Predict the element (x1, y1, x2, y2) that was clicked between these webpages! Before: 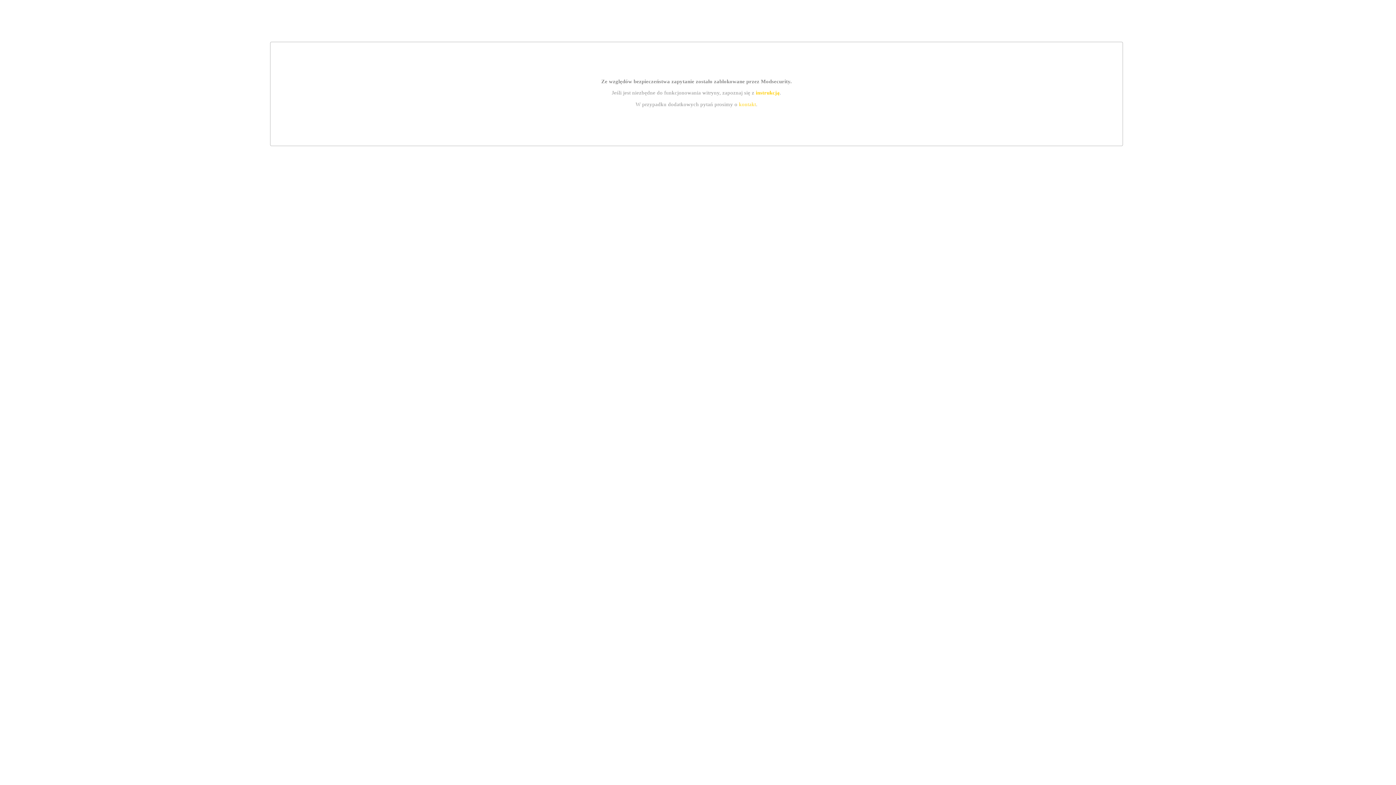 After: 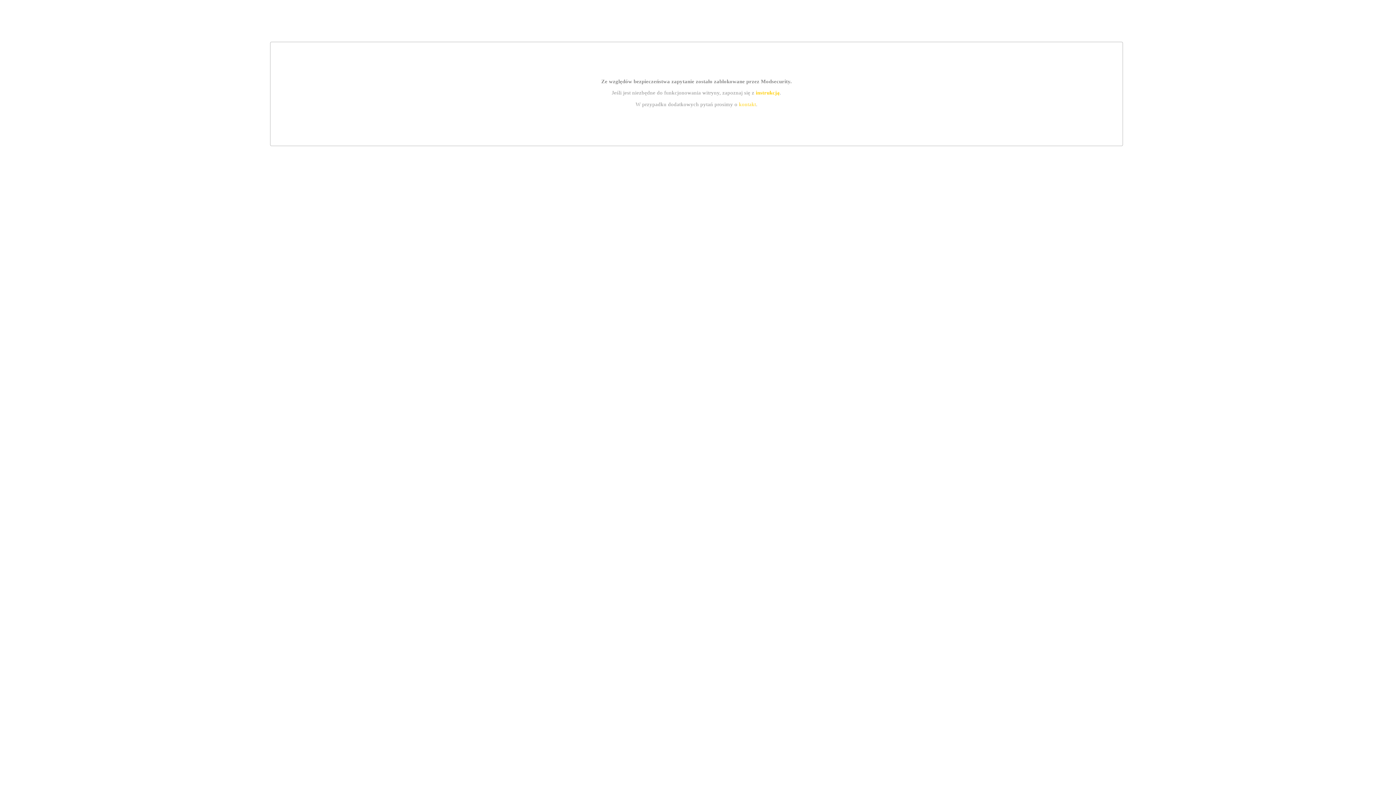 Action: bbox: (755, 89, 779, 95) label: instrukcją